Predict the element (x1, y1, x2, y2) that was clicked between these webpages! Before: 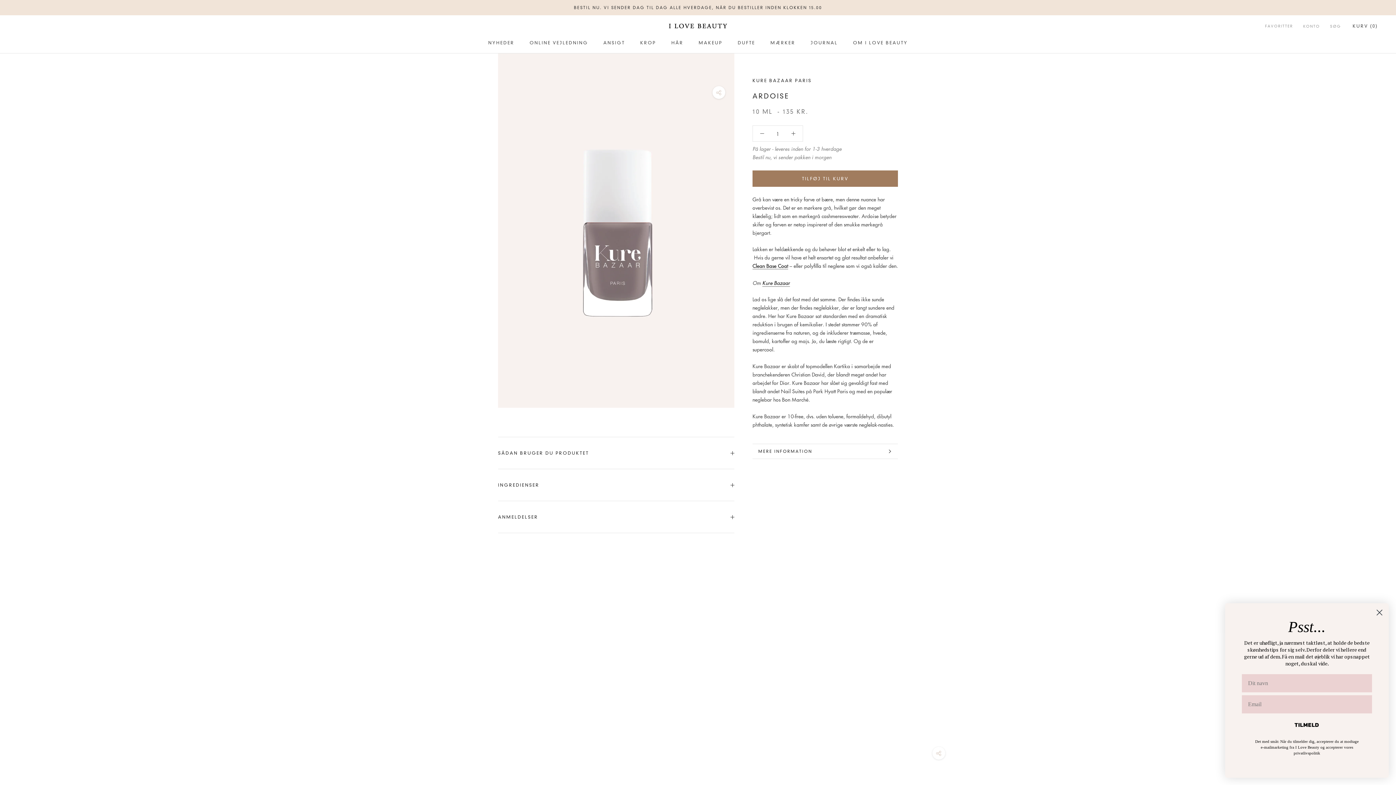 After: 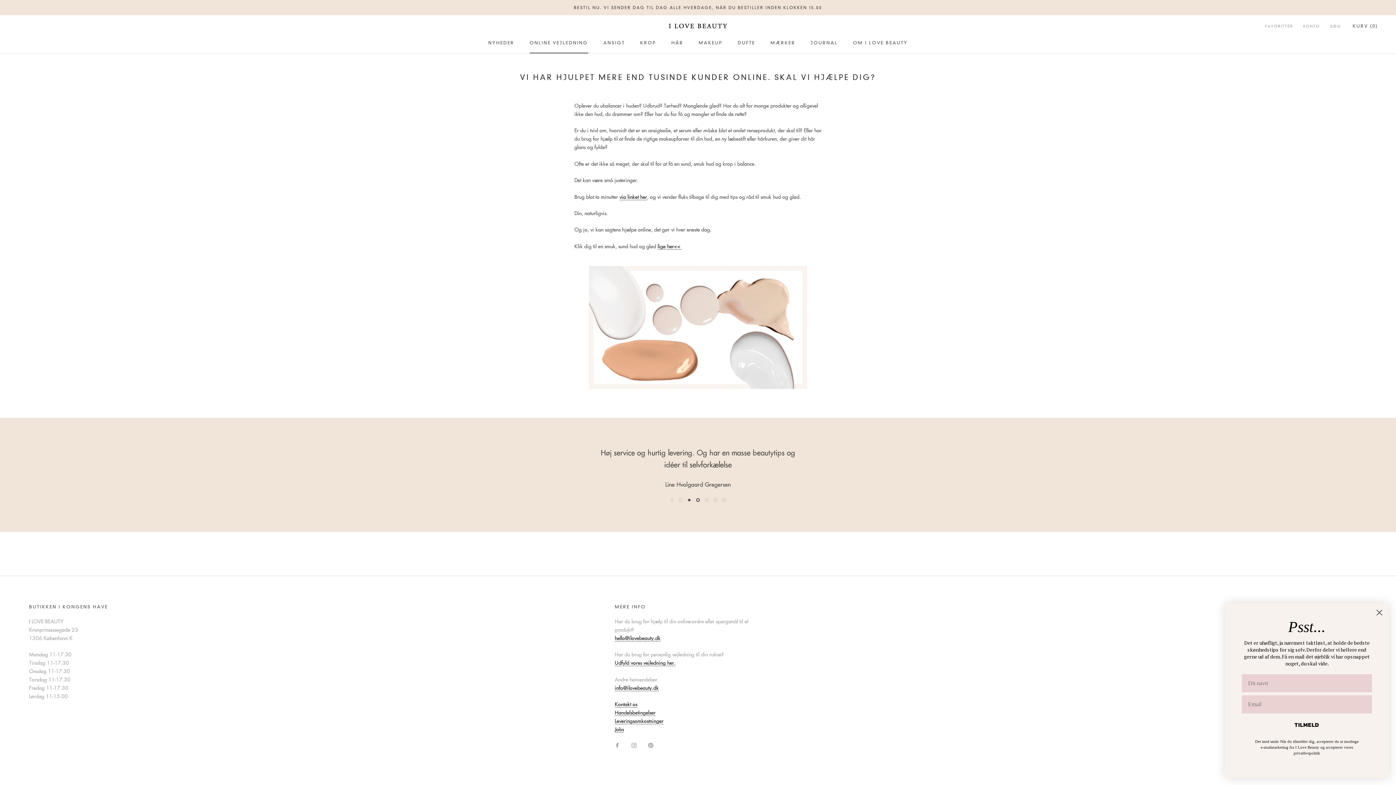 Action: bbox: (529, 40, 588, 45) label: ONLINE VEJLEDNING
ONLINE VEJLEDNING